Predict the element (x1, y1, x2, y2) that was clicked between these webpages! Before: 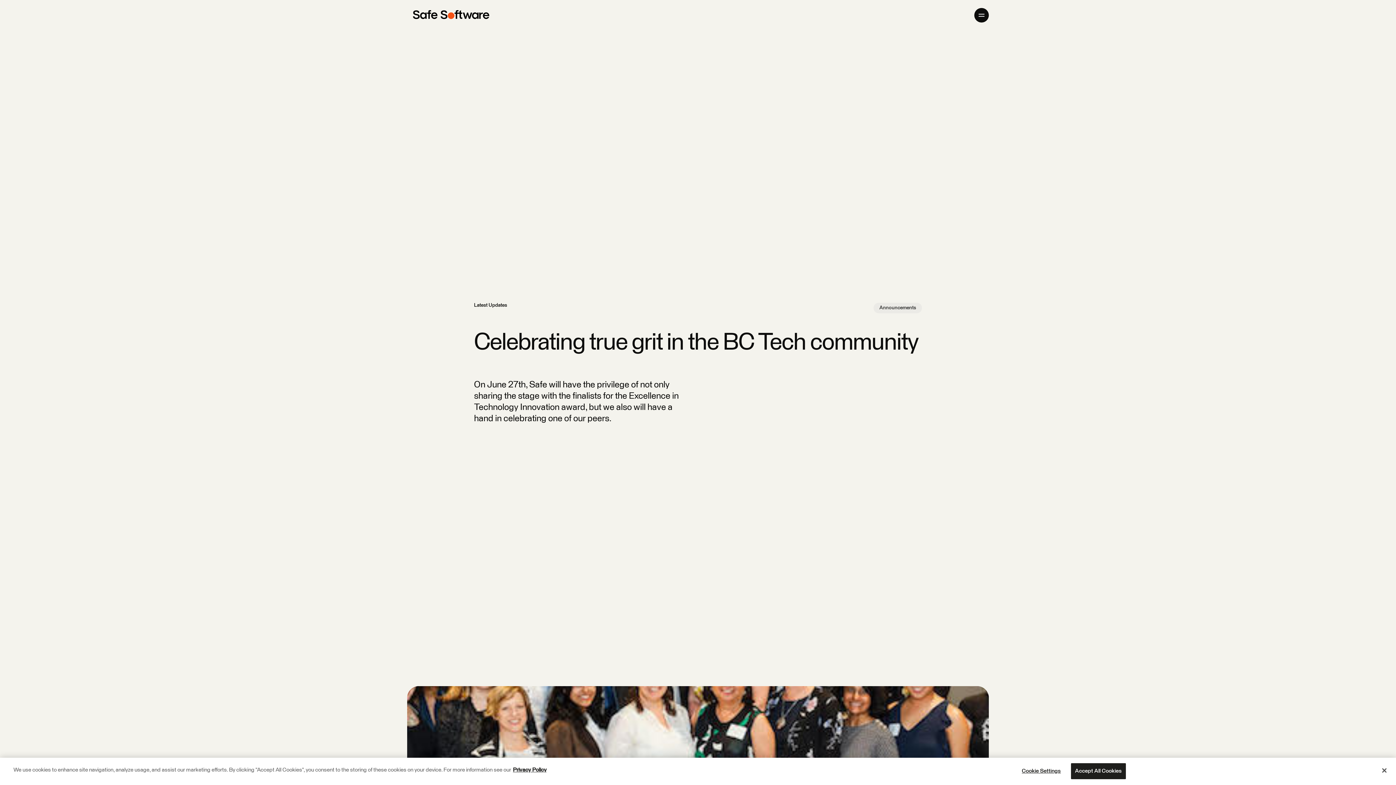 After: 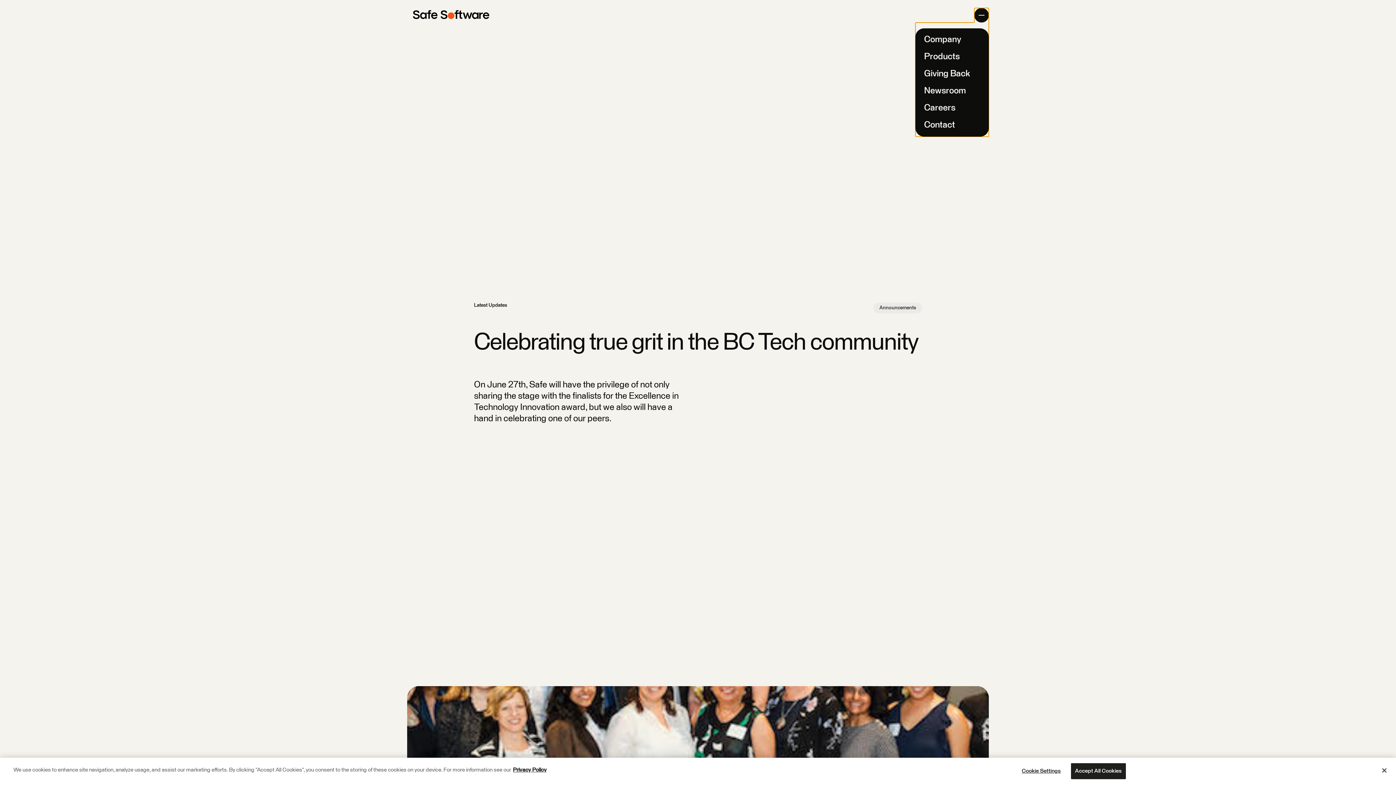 Action: label: Company
Products
Giving Back
Newsroom
Careers
Contact bbox: (974, 8, 989, 22)